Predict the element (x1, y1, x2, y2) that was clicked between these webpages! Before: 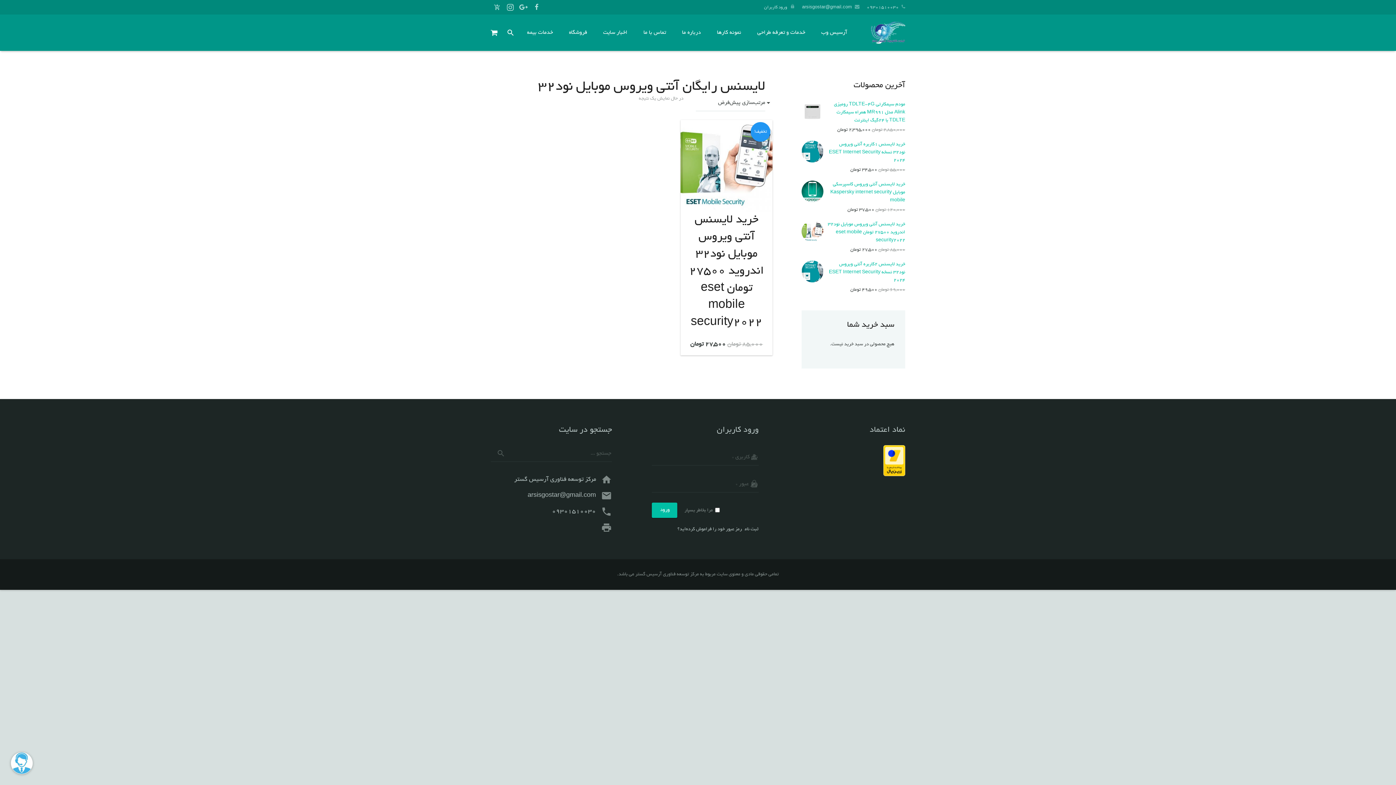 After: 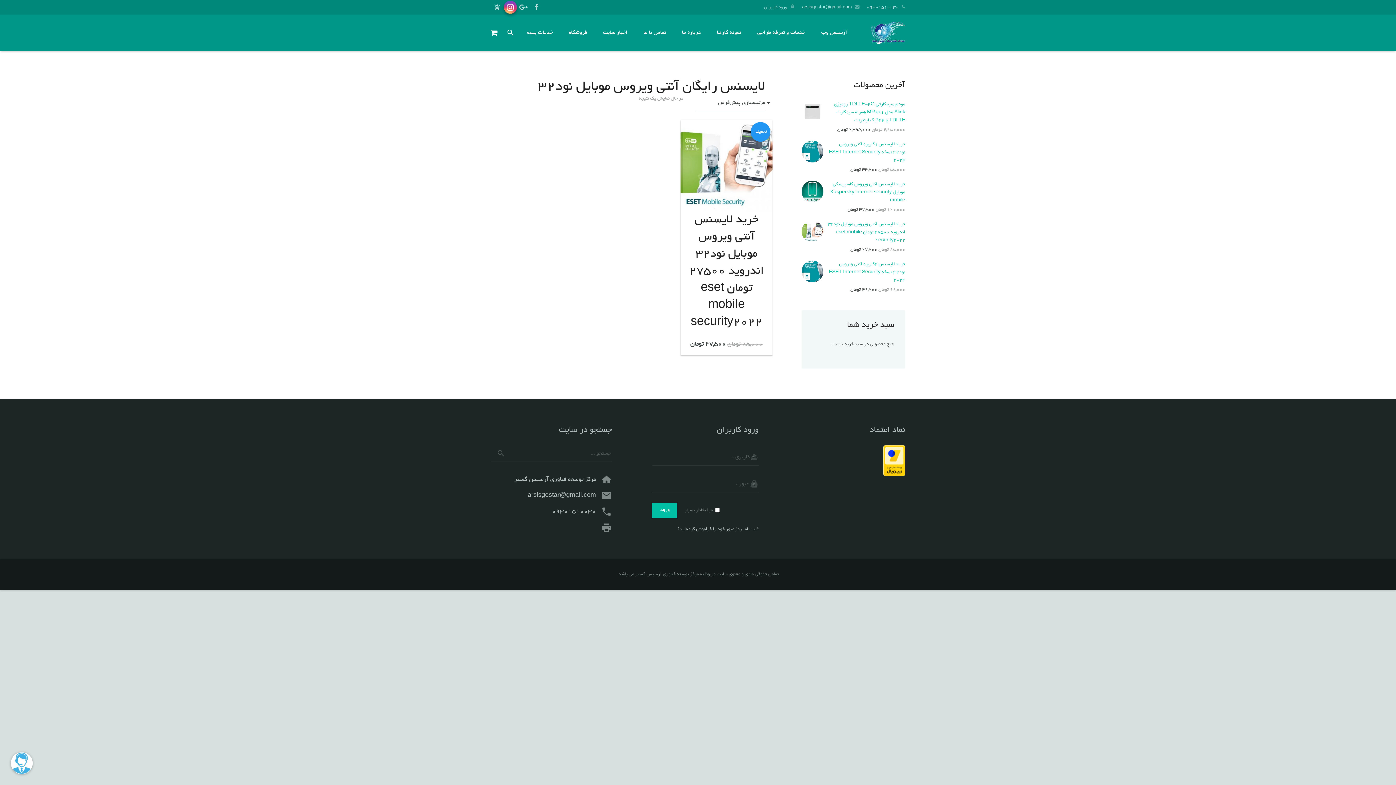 Action: bbox: (503, 0, 517, 13)